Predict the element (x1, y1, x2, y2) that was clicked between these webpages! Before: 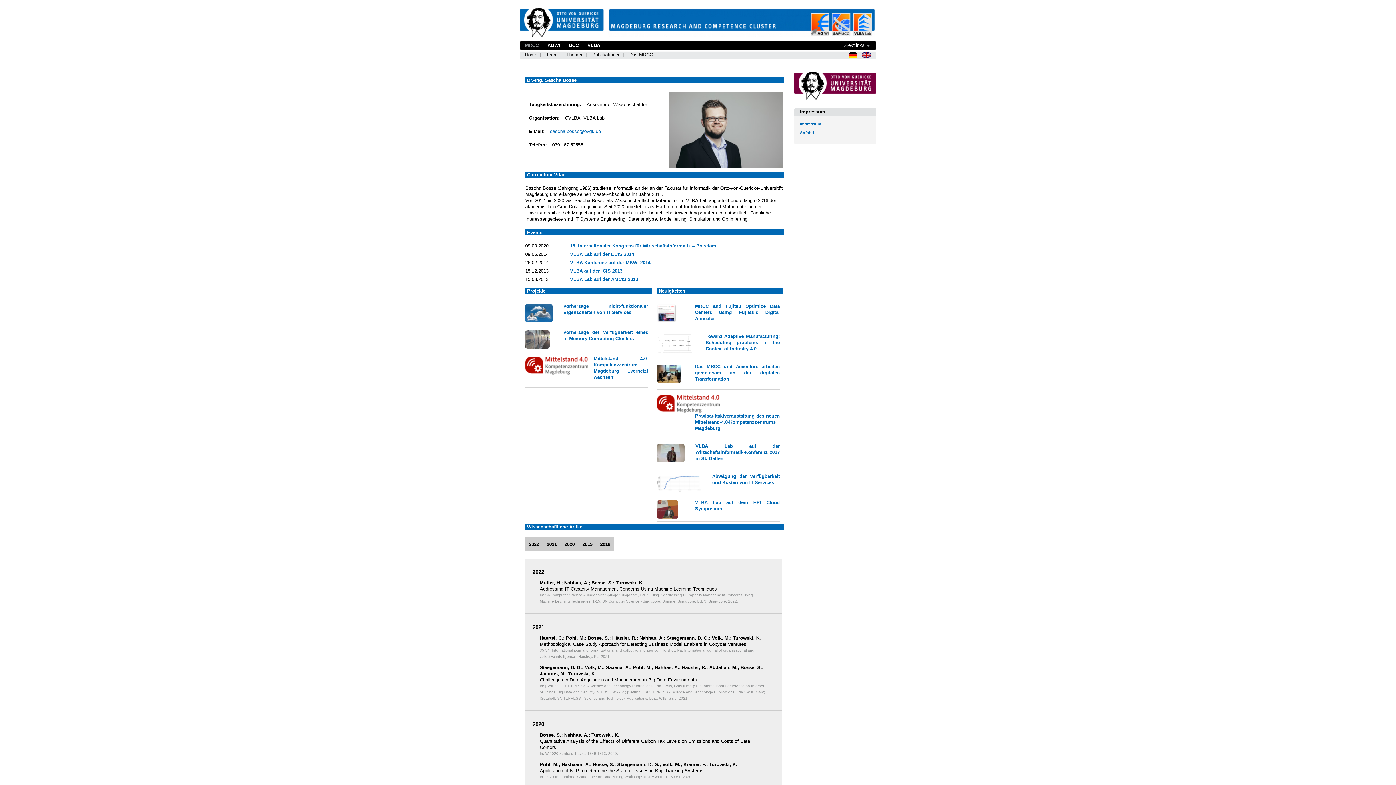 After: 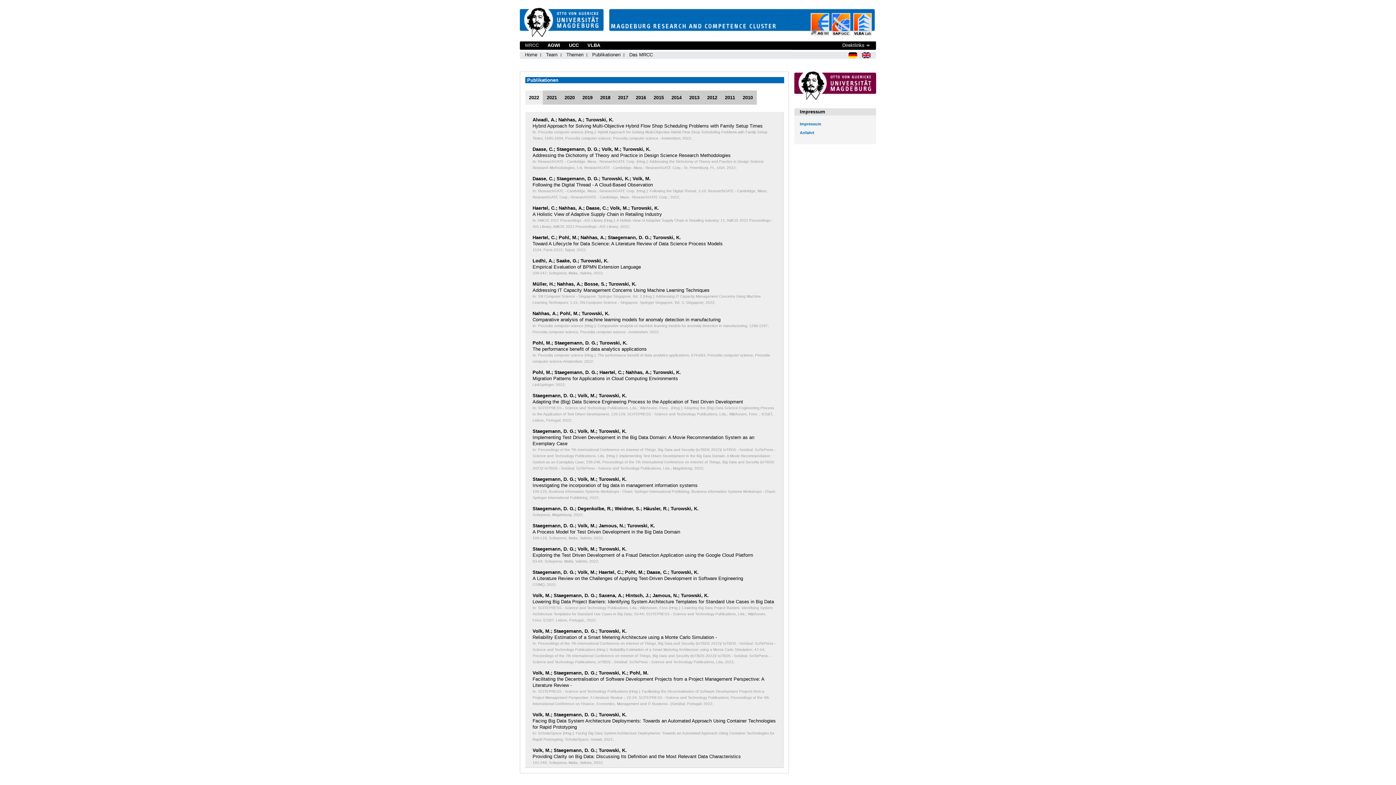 Action: label: Publikationen bbox: (592, 51, 620, 58)